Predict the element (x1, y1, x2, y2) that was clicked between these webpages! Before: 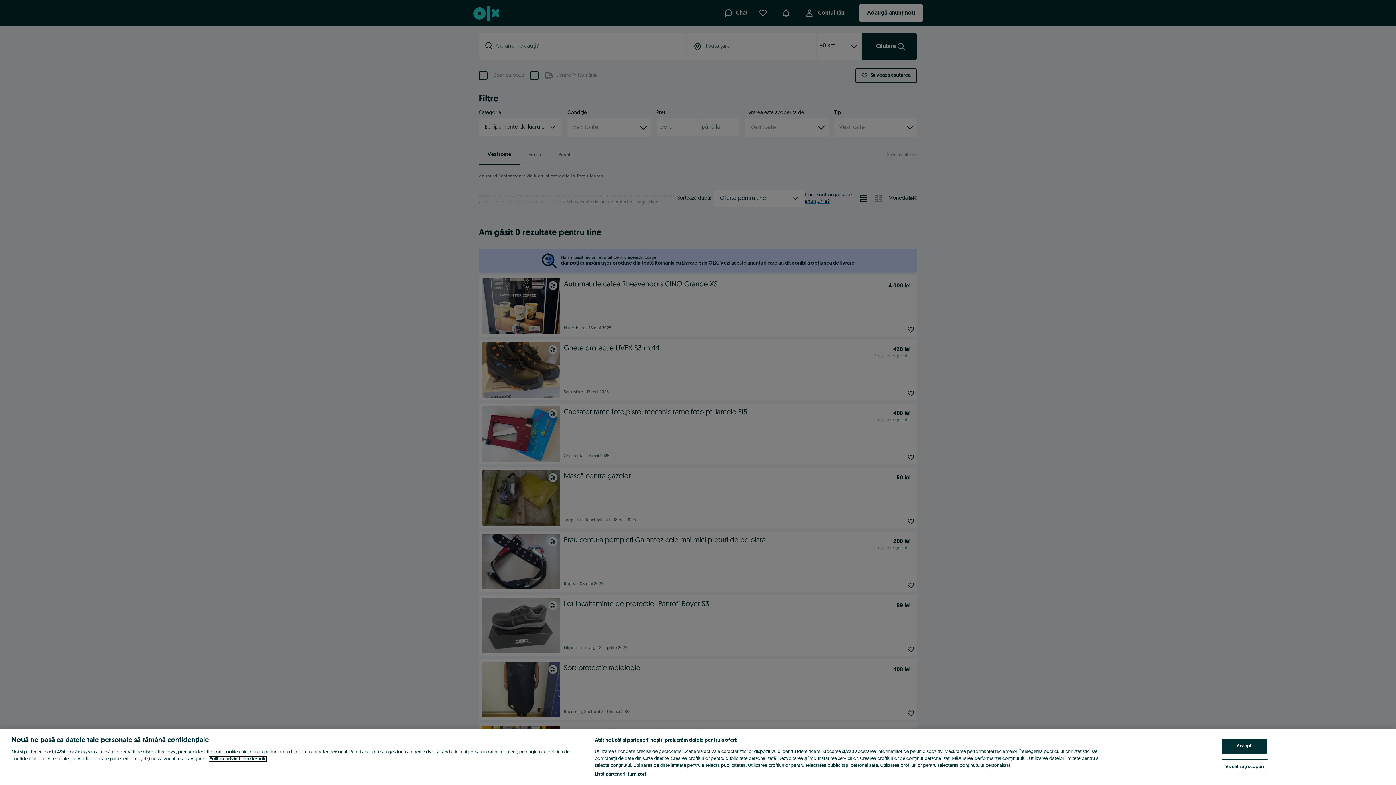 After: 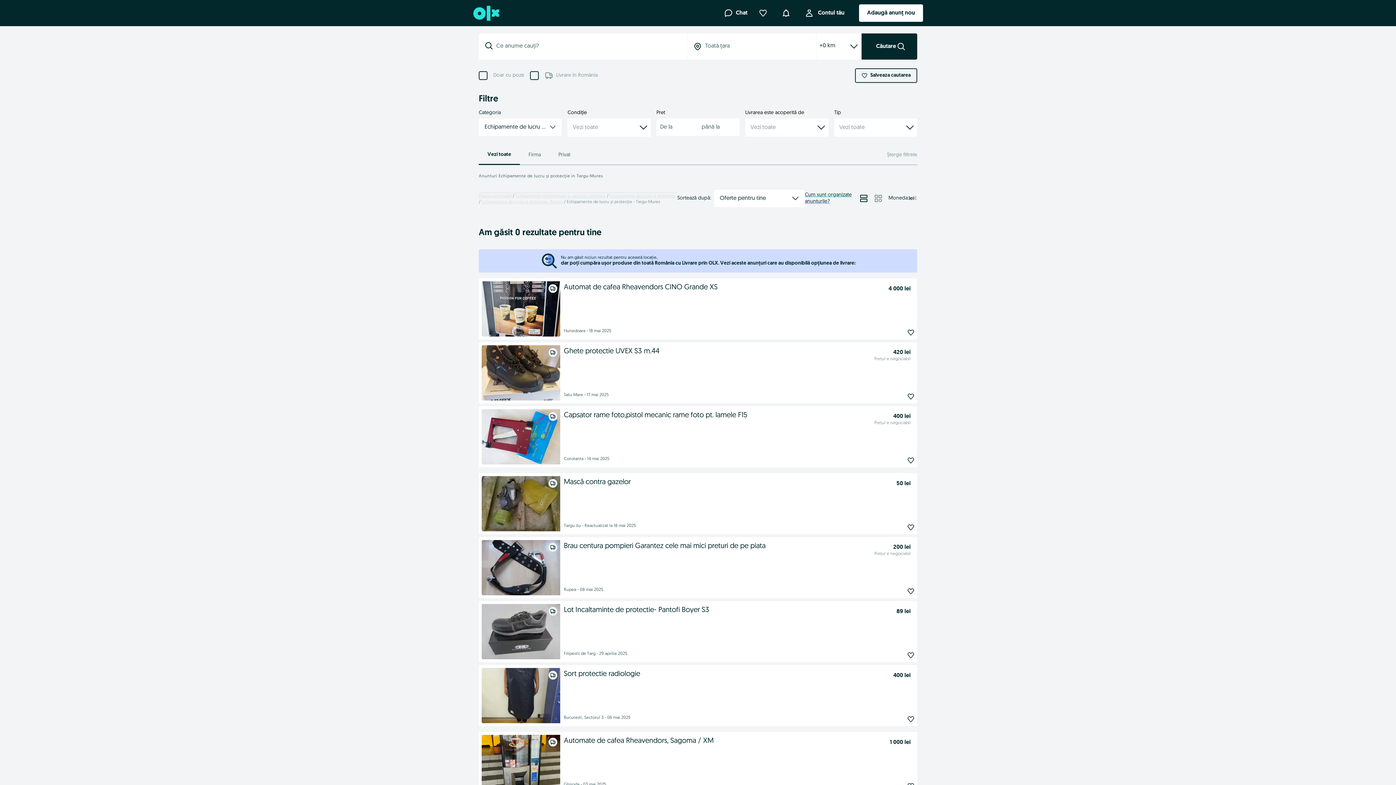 Action: bbox: (1221, 739, 1267, 754) label: Accept